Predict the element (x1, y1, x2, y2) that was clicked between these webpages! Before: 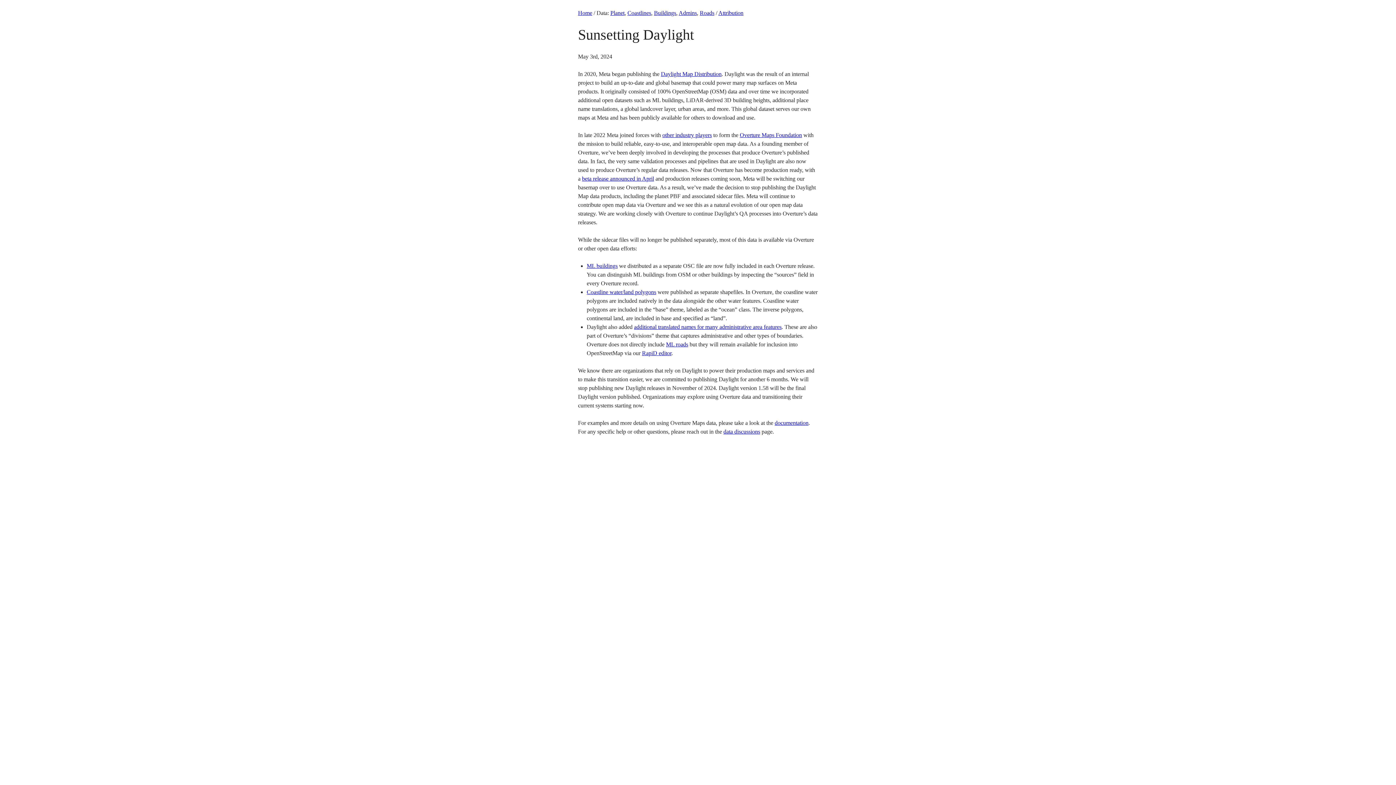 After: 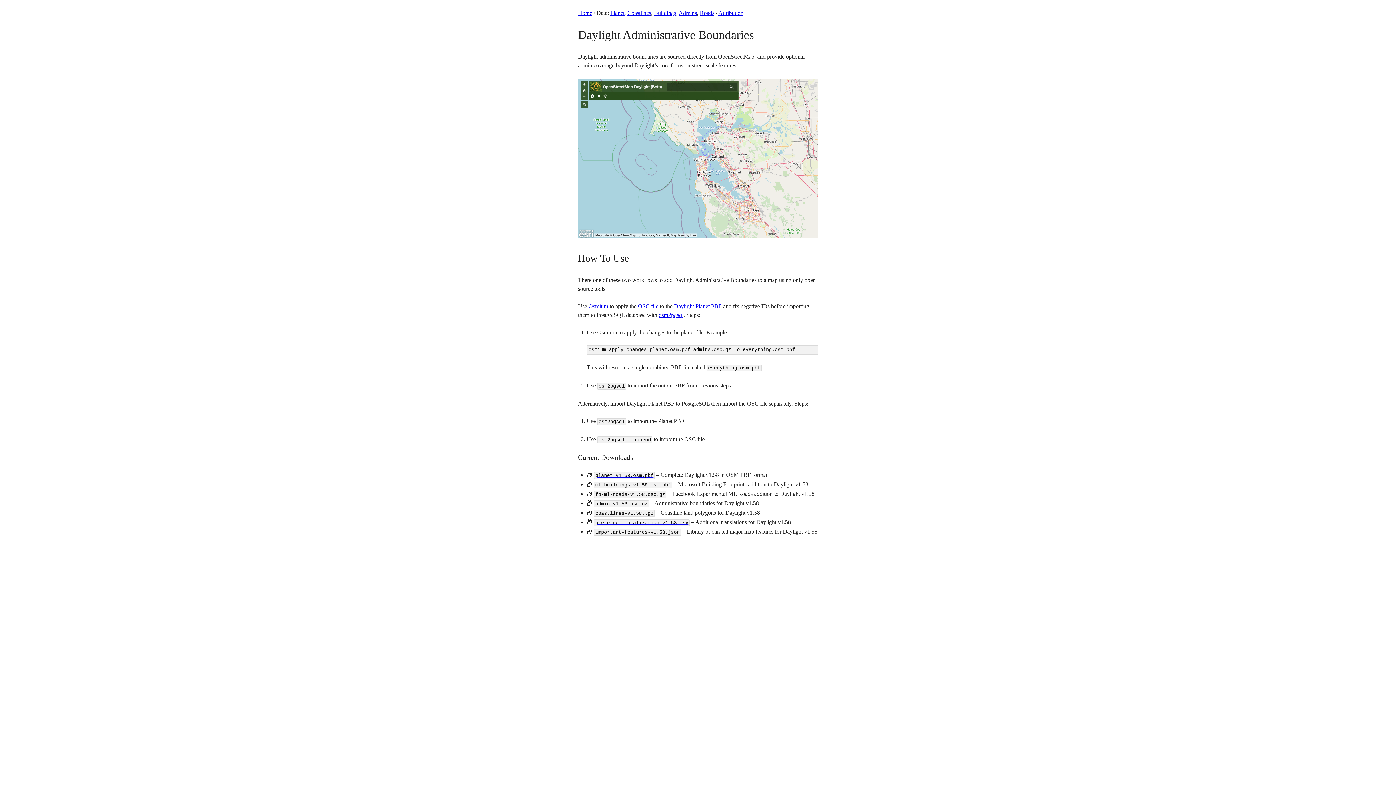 Action: label: Admins bbox: (678, 9, 697, 16)